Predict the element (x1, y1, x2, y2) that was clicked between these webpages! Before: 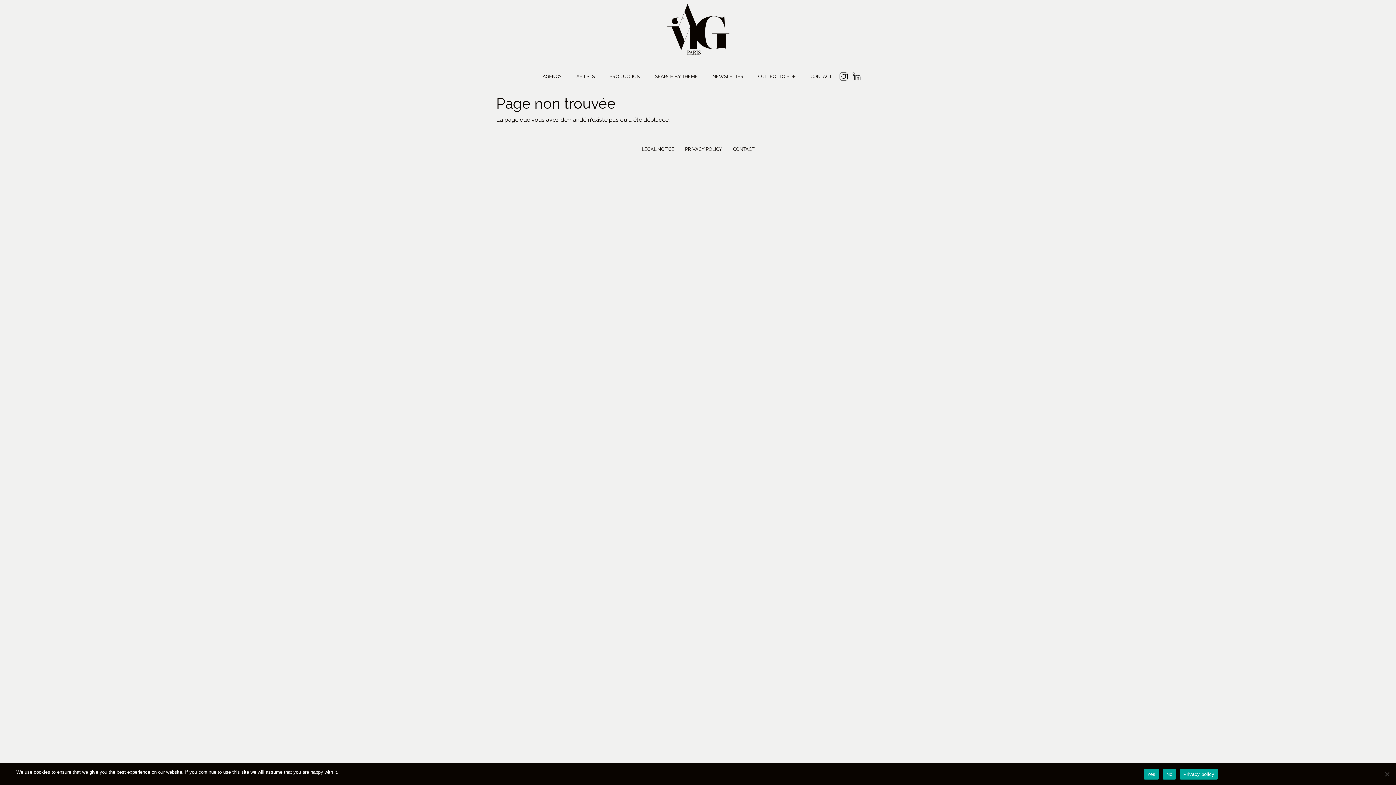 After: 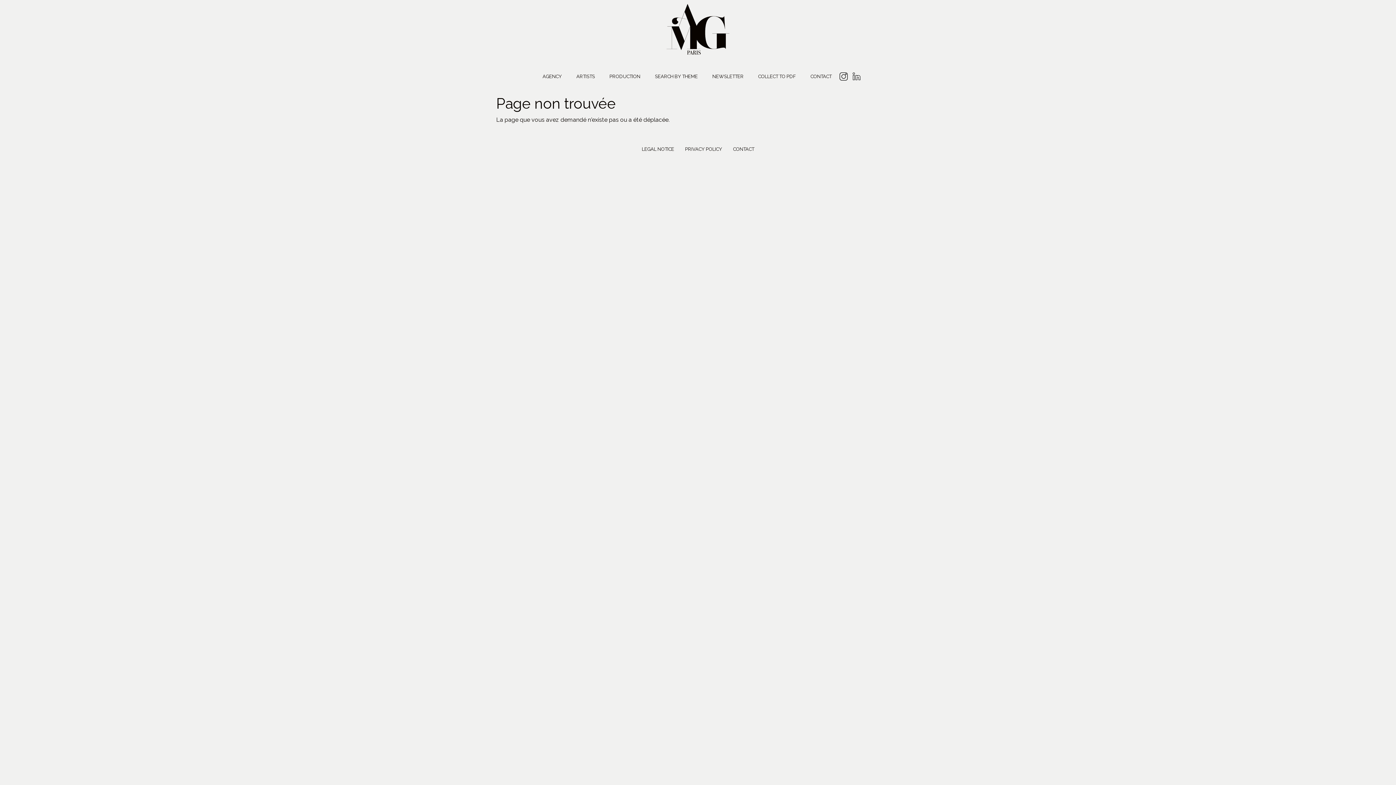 Action: label: Yes bbox: (1143, 769, 1159, 780)